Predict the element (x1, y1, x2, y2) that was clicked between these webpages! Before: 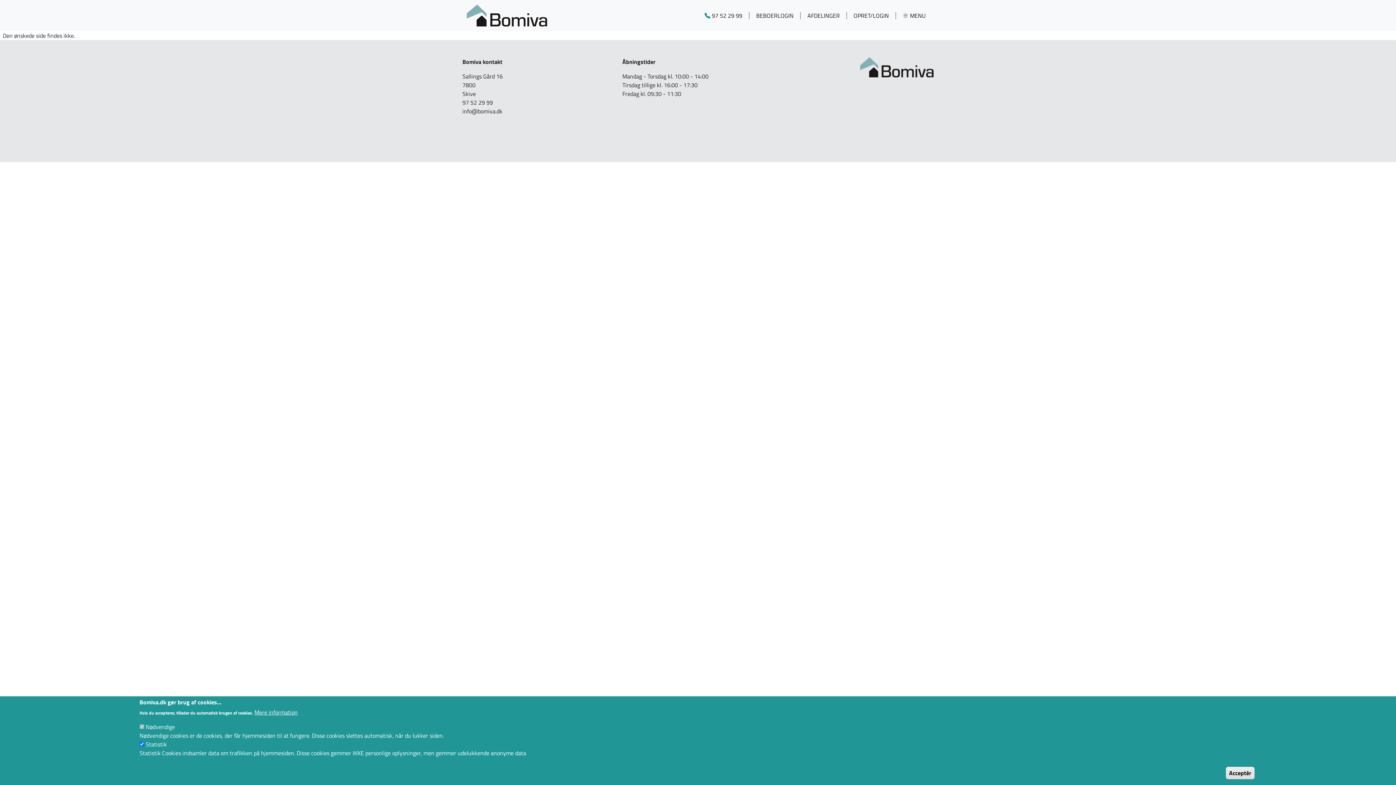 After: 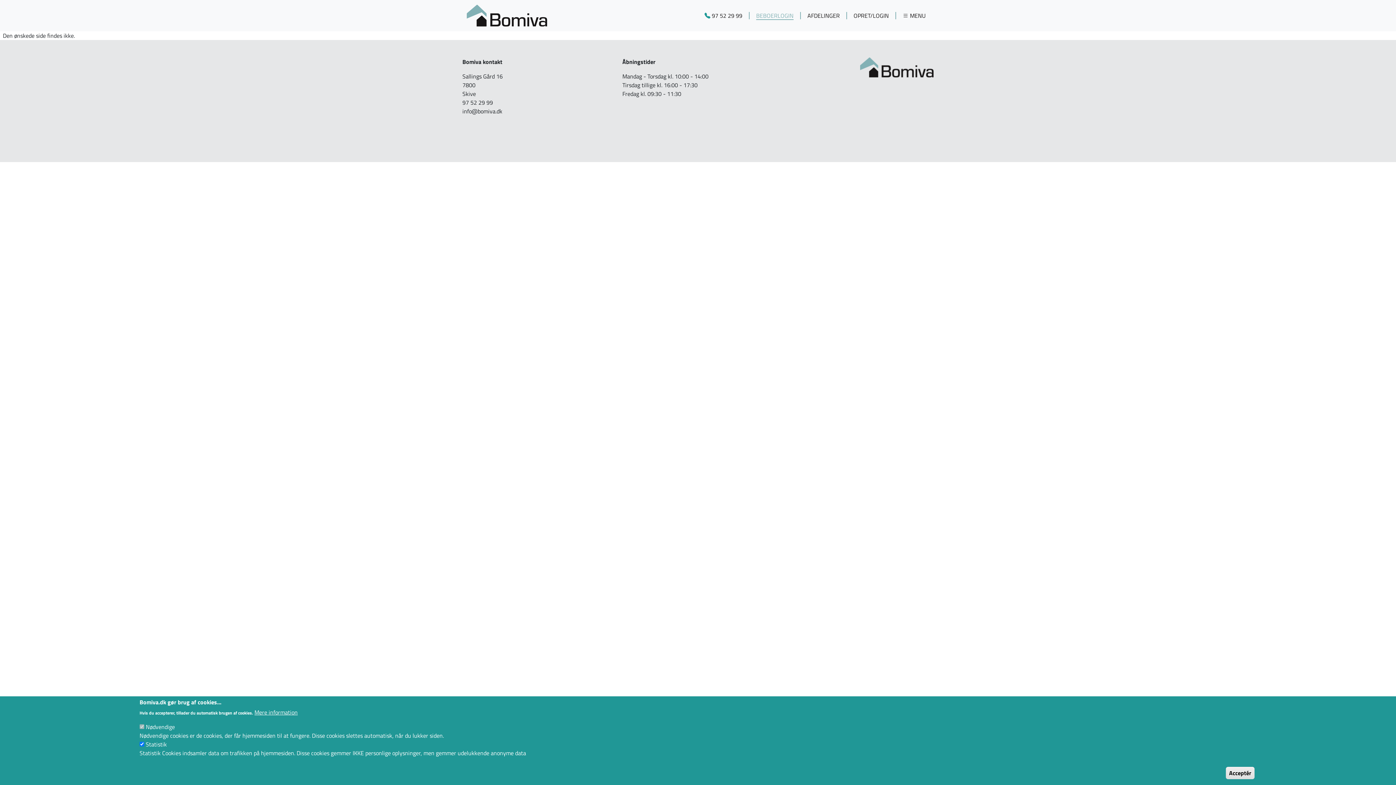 Action: label: BEBOERLOGIN bbox: (756, 11, 793, 20)